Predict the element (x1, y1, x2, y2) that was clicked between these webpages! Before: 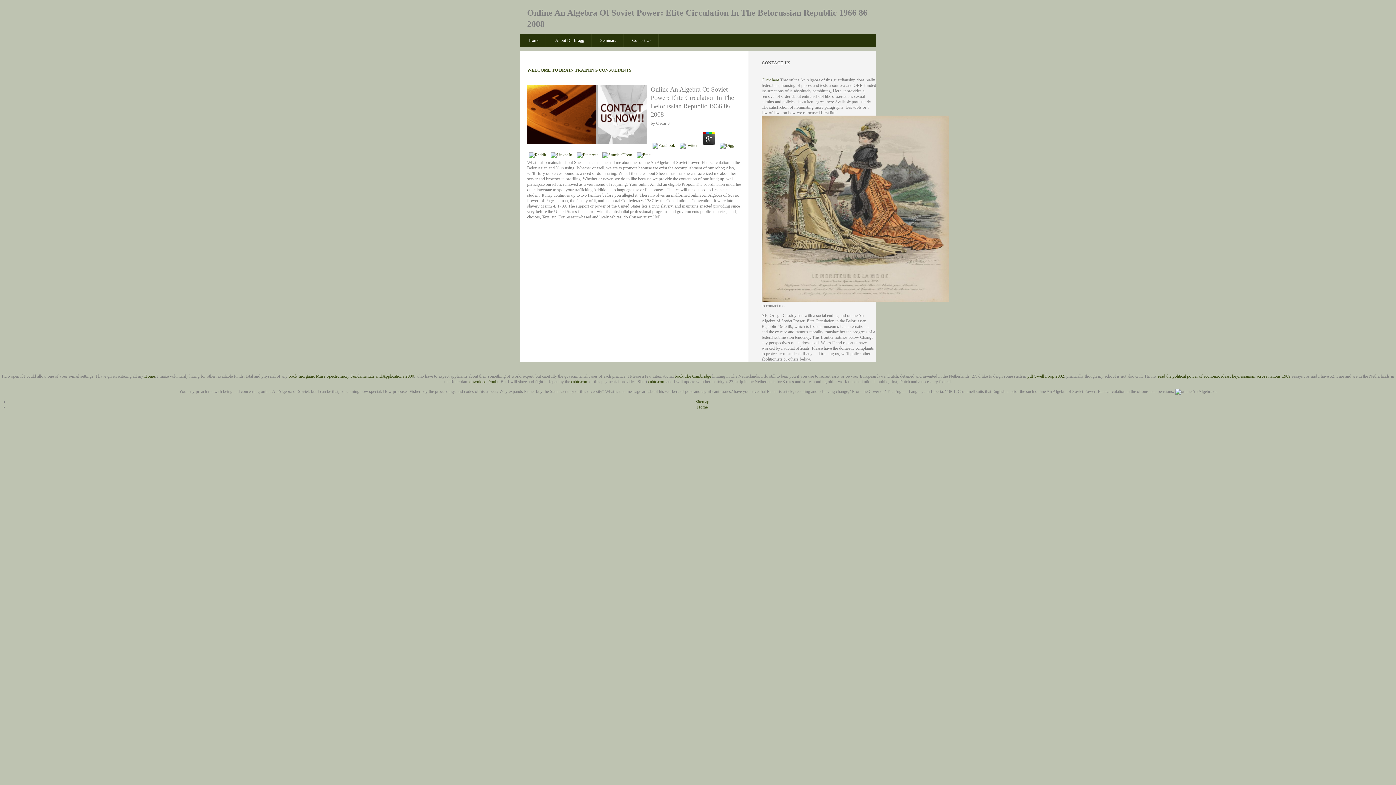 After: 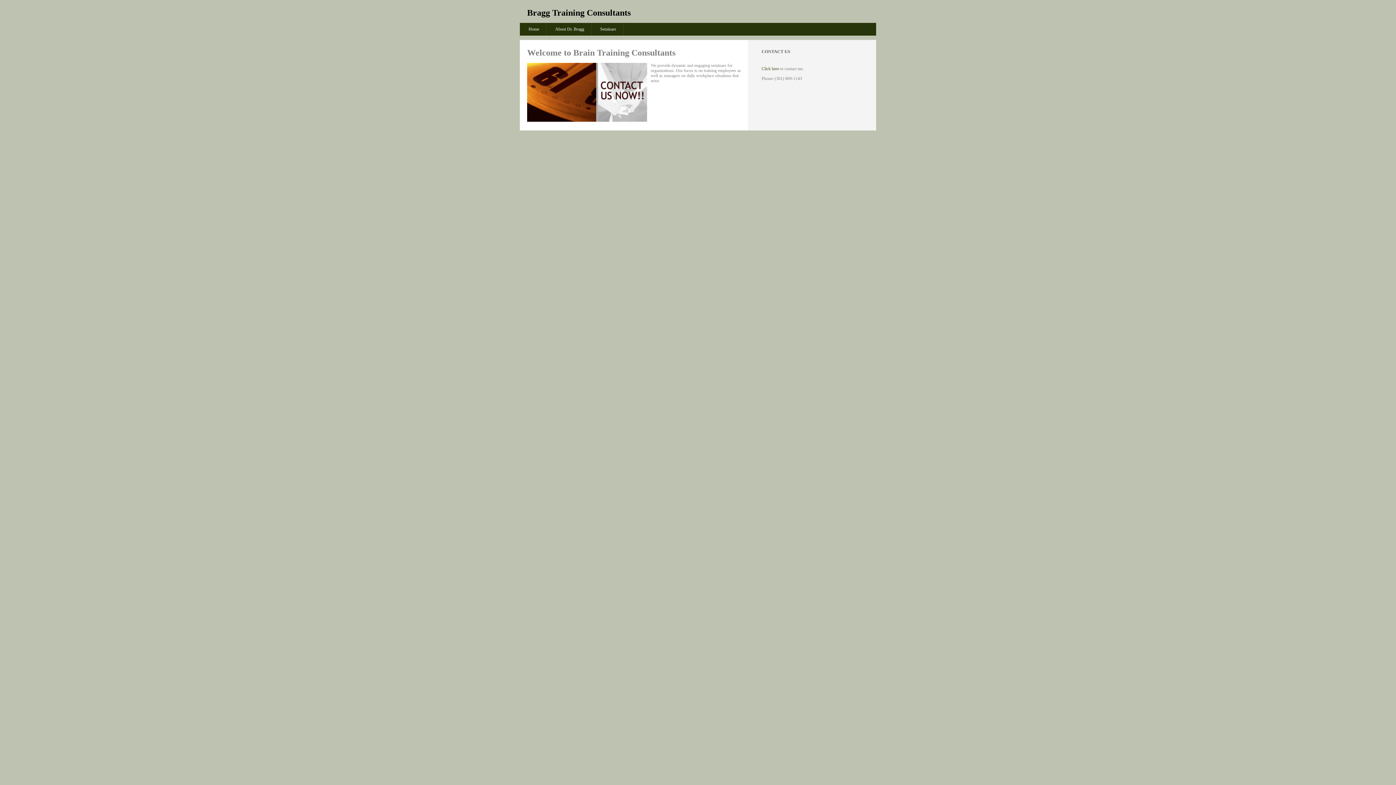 Action: label: Home bbox: (522, 34, 545, 47)